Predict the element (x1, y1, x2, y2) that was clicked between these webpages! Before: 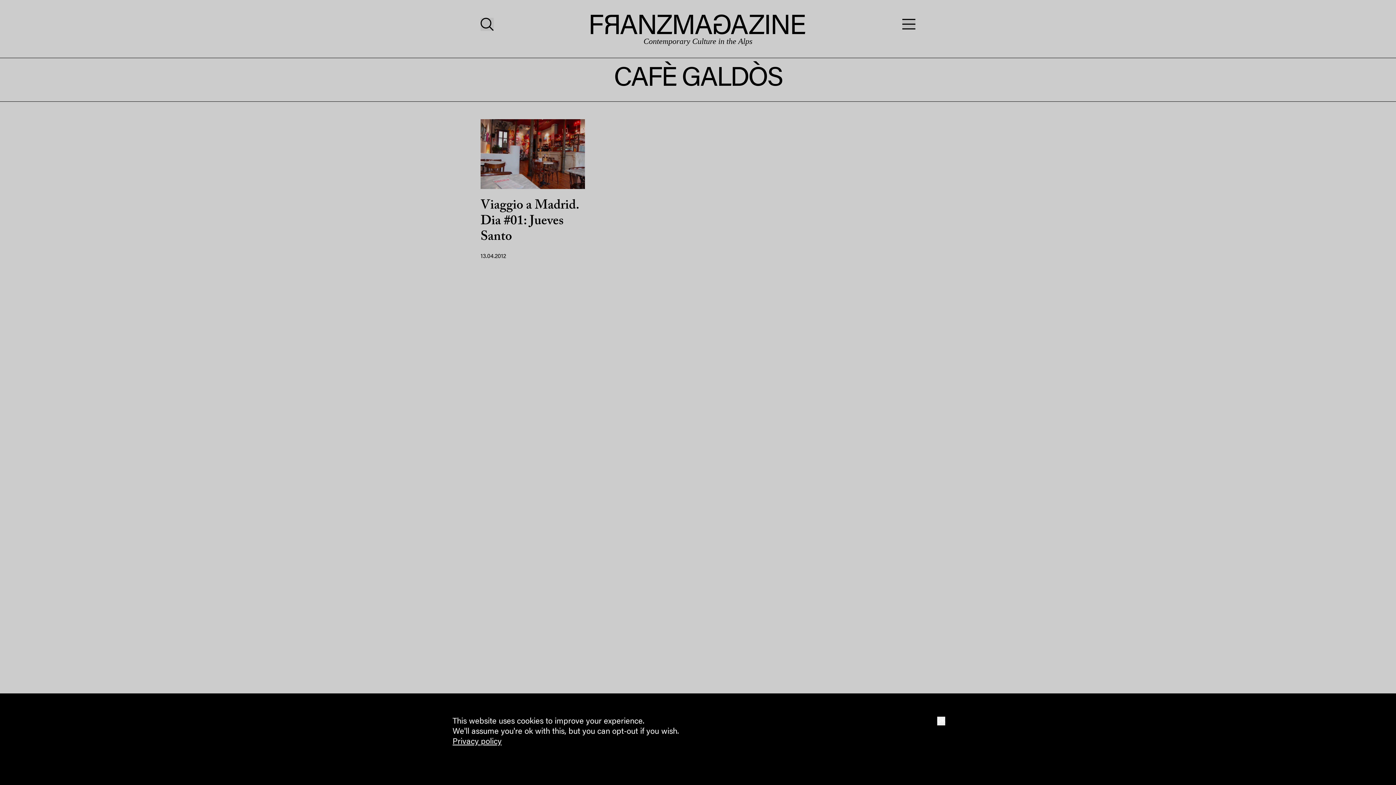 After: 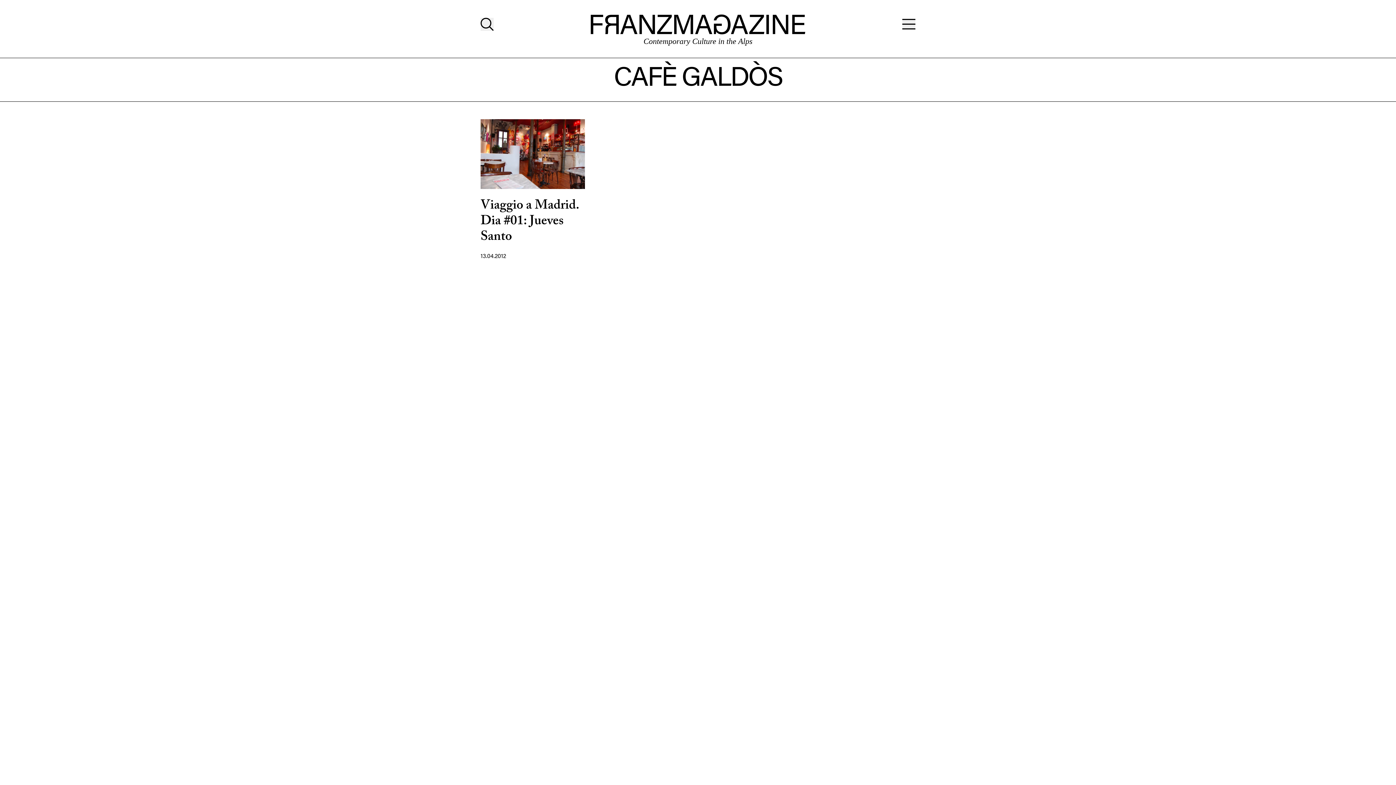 Action: bbox: (937, 717, 945, 725) label: OK